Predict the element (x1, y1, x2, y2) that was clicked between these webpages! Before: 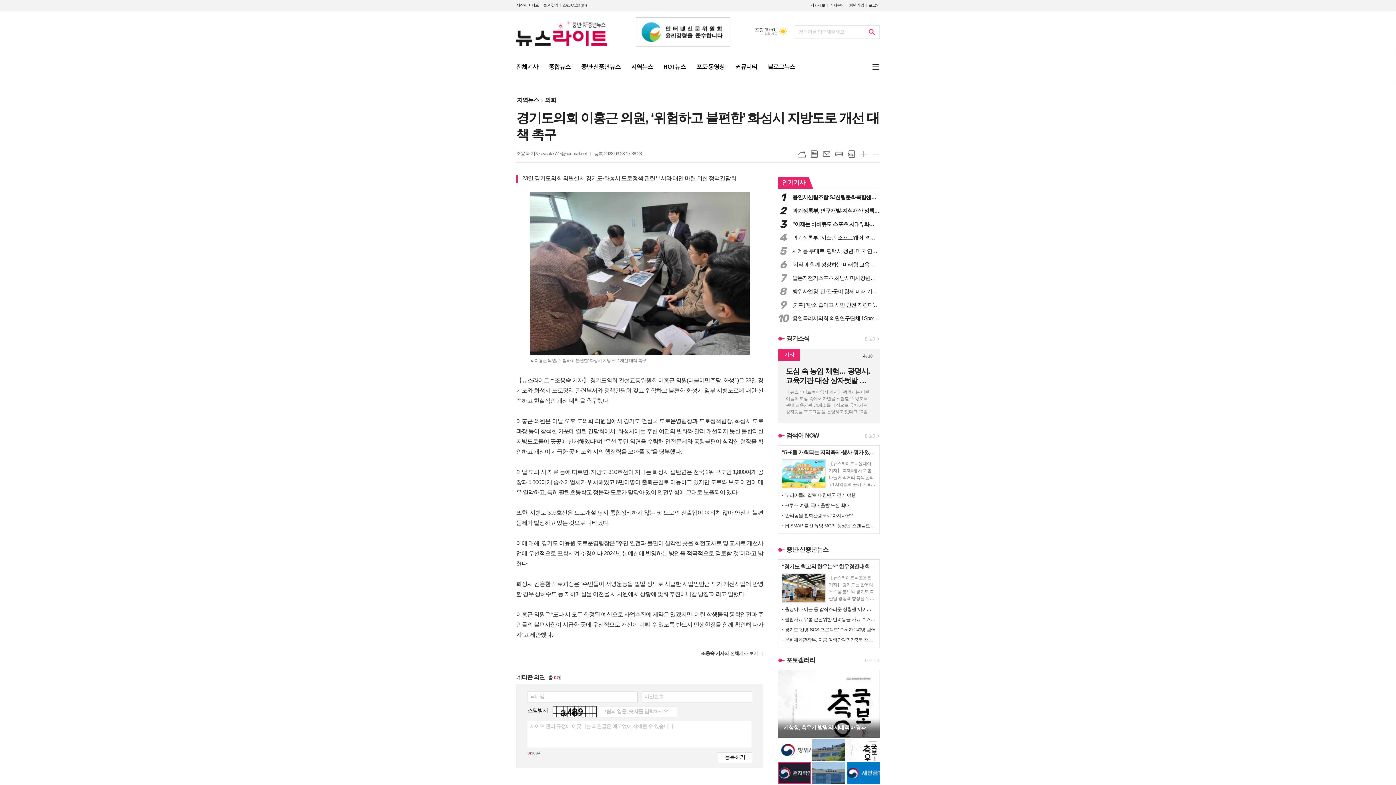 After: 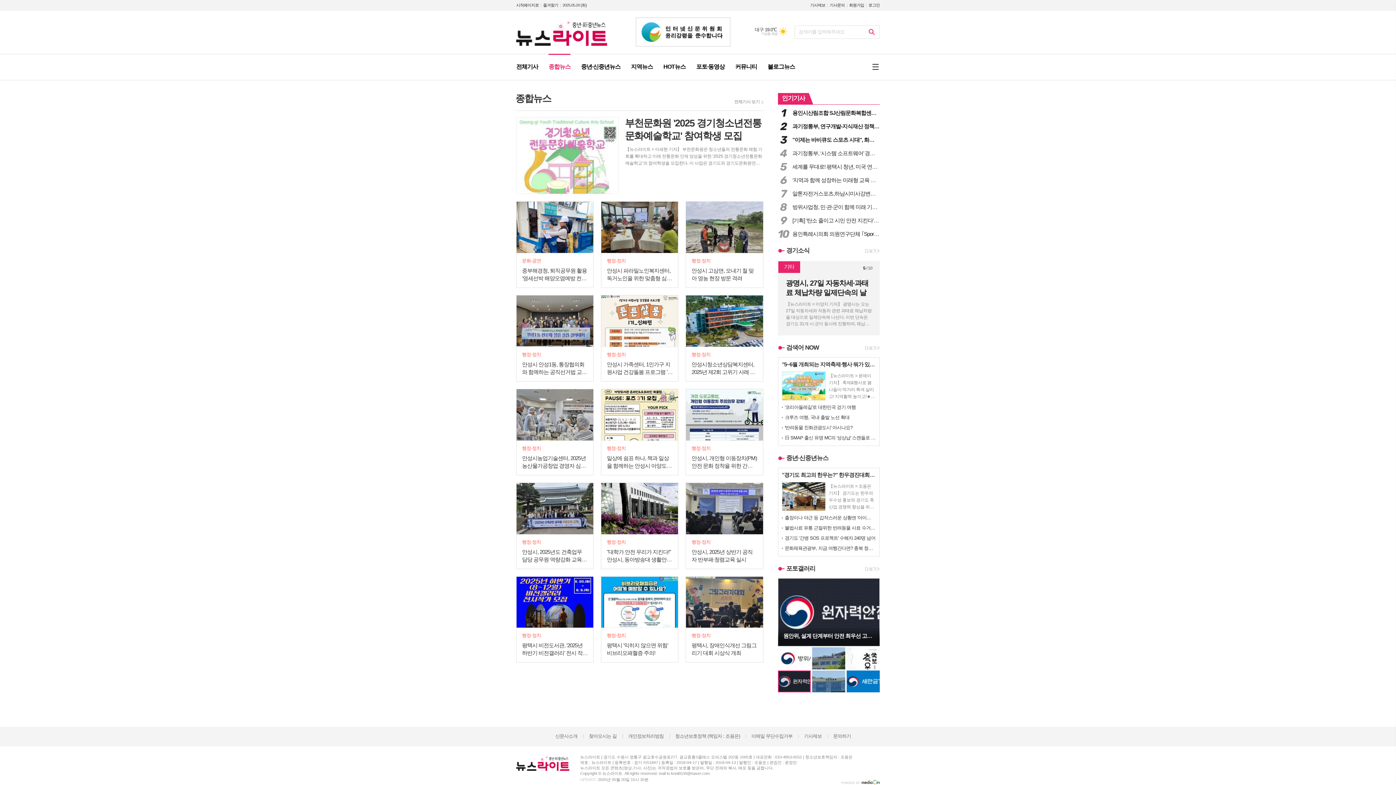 Action: bbox: (543, 54, 576, 80) label: 종합뉴스